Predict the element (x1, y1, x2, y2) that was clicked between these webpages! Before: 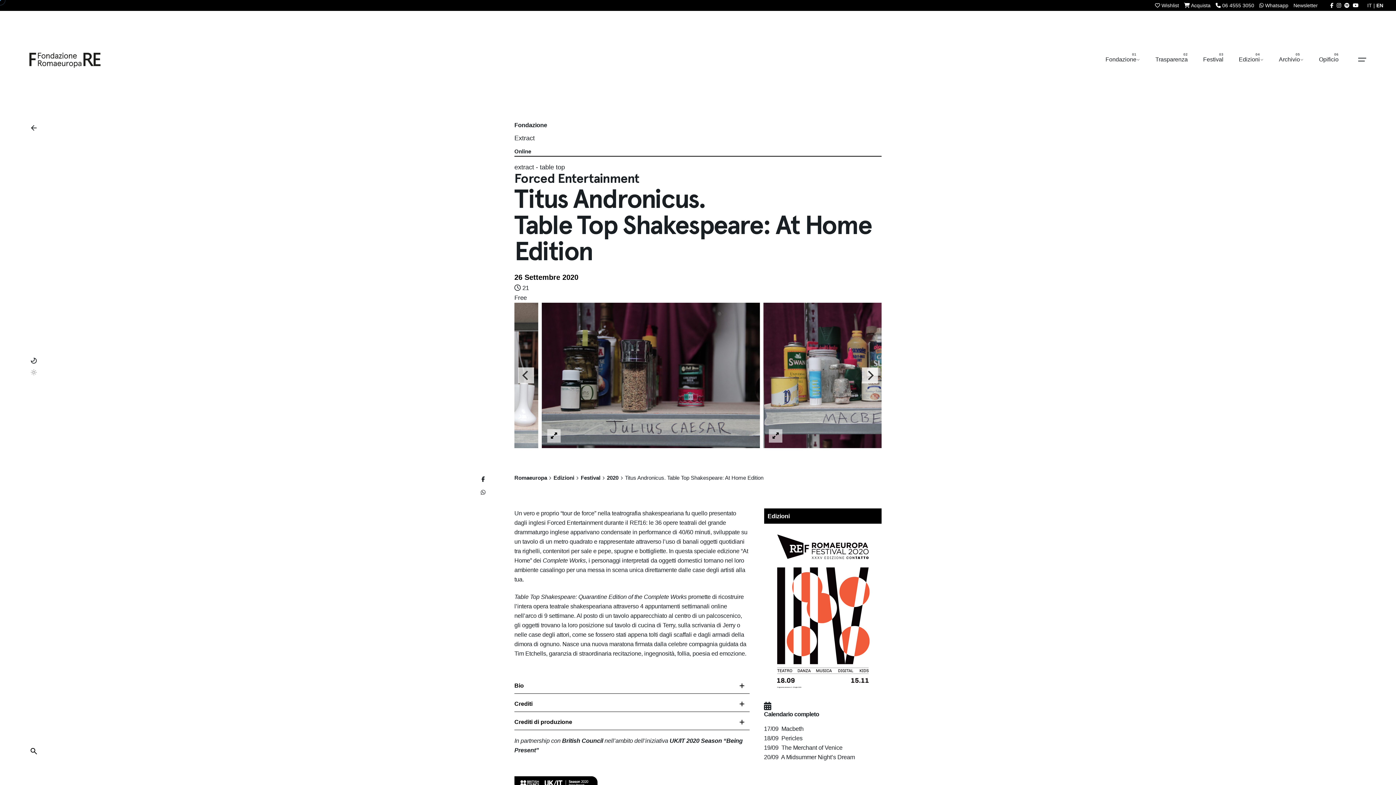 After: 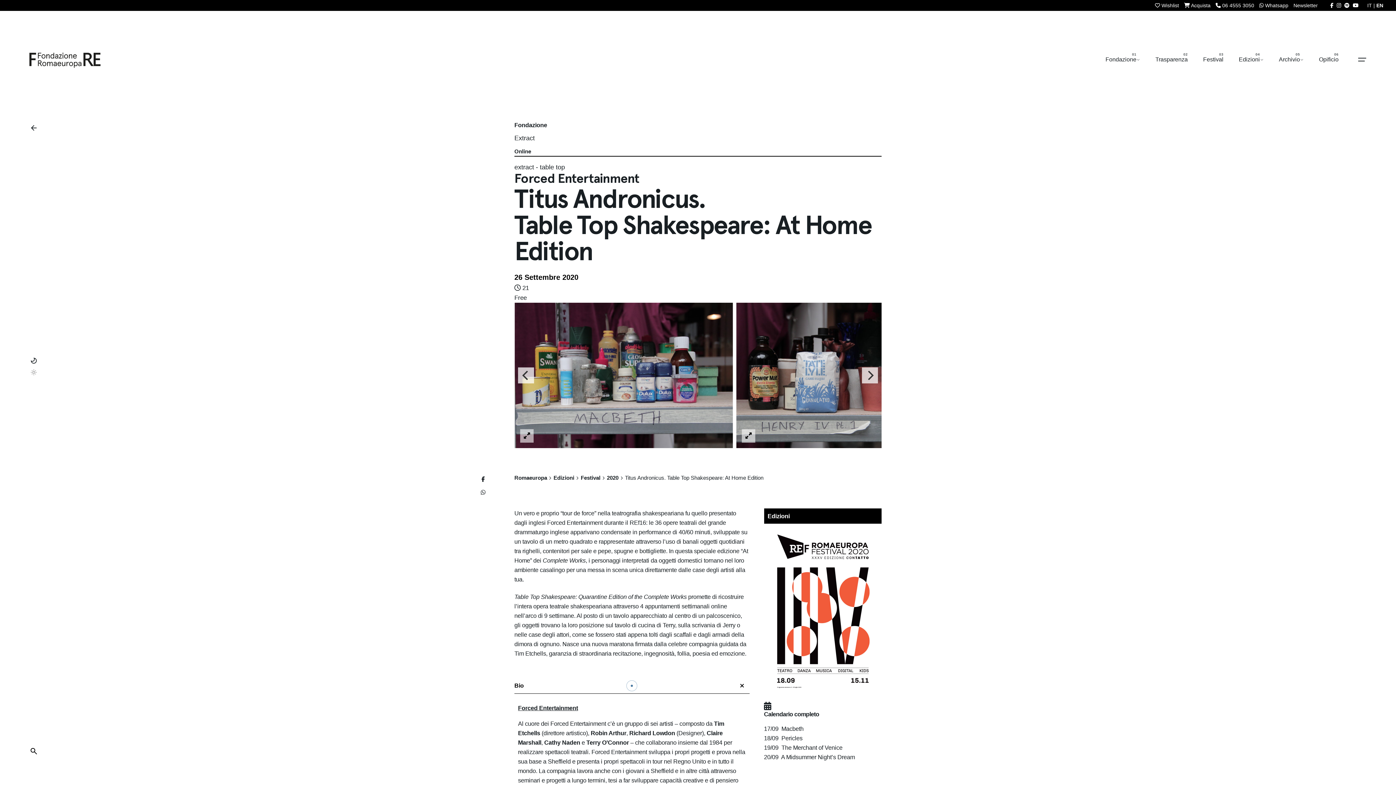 Action: bbox: (514, 678, 749, 694) label: Bio